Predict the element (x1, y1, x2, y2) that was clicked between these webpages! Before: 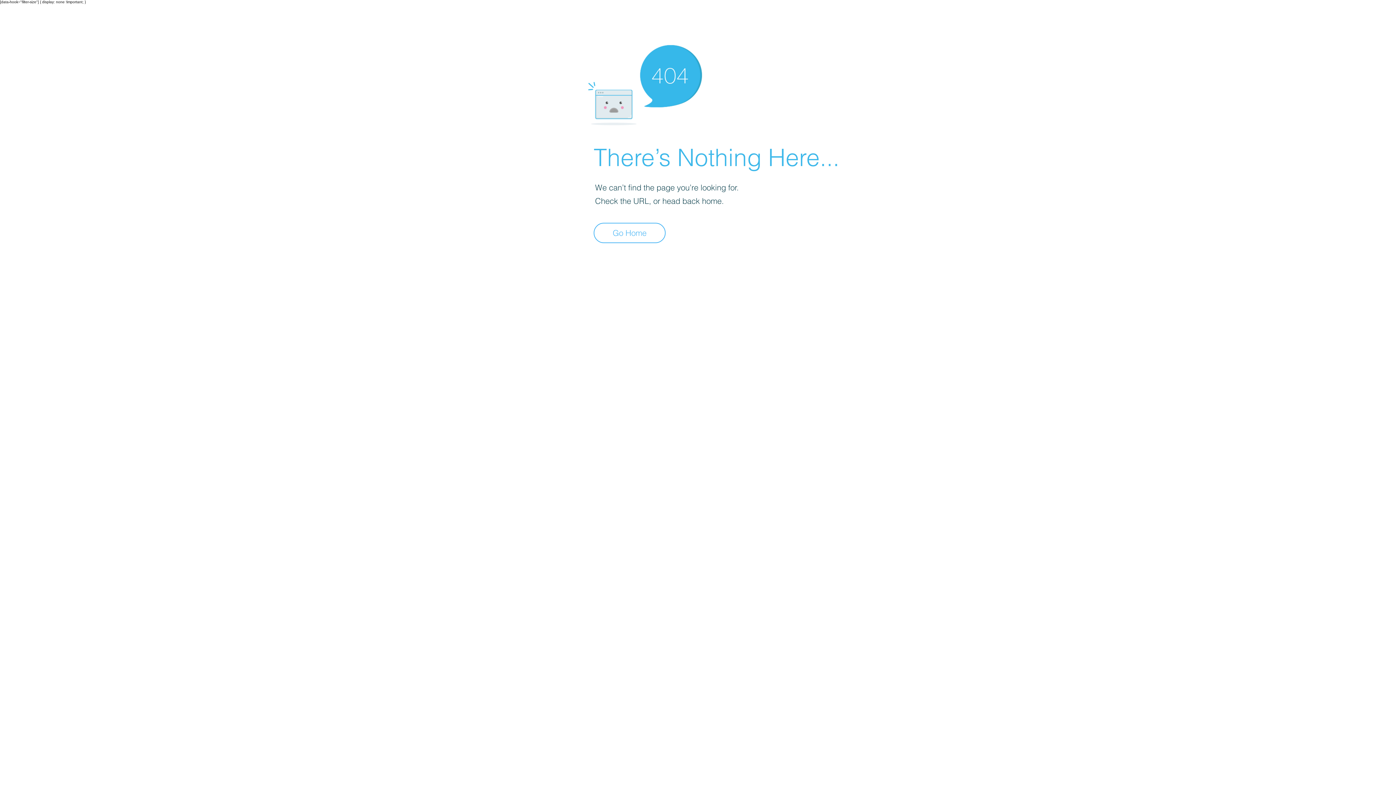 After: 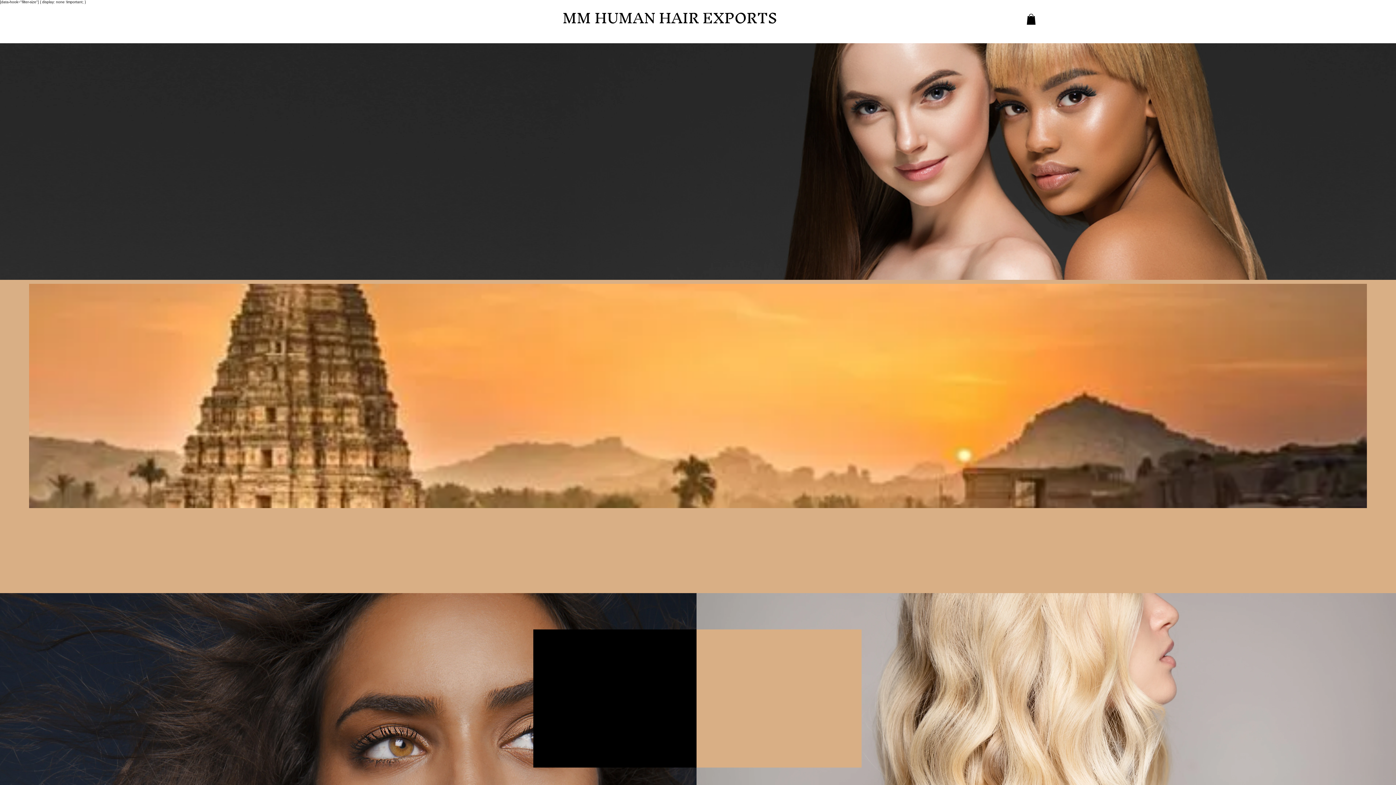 Action: bbox: (593, 222, 665, 243) label: Go Home